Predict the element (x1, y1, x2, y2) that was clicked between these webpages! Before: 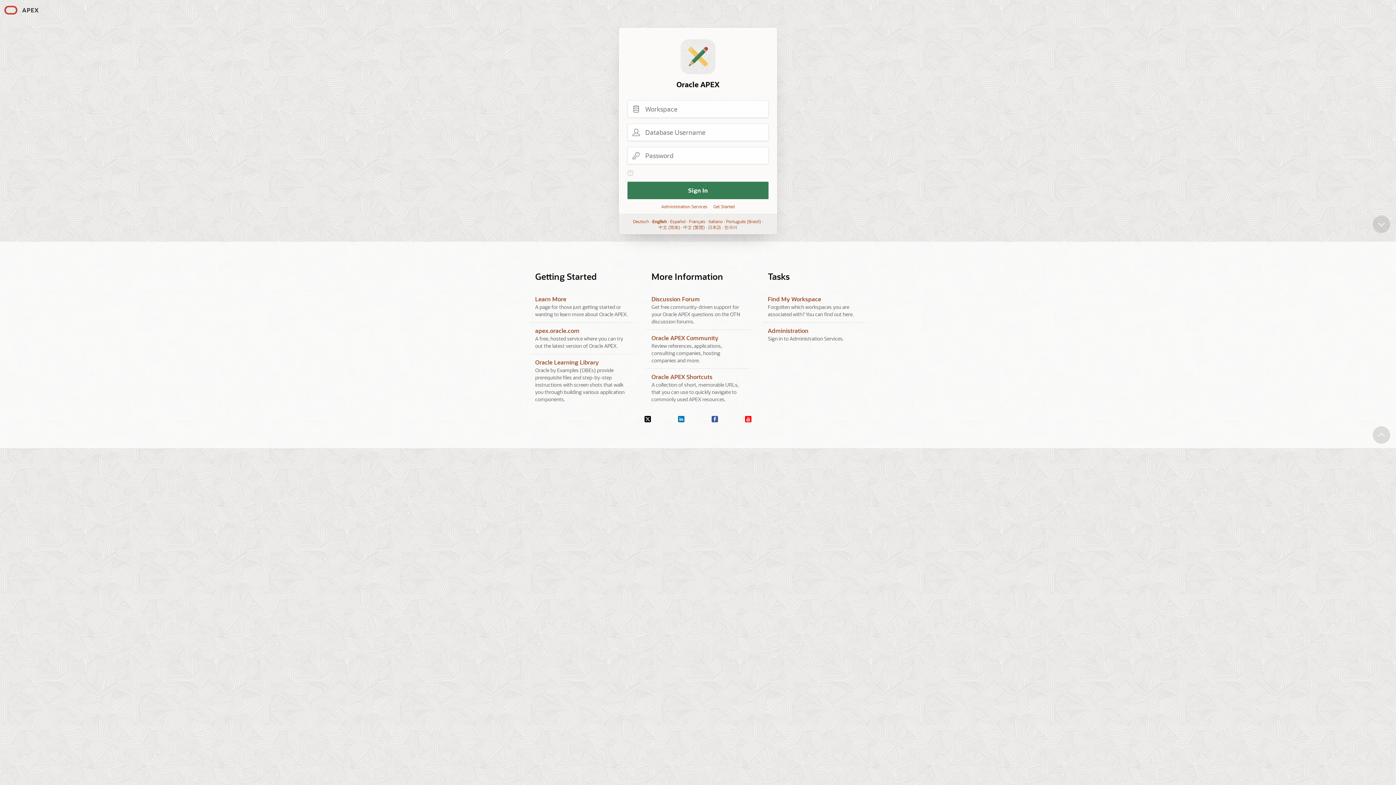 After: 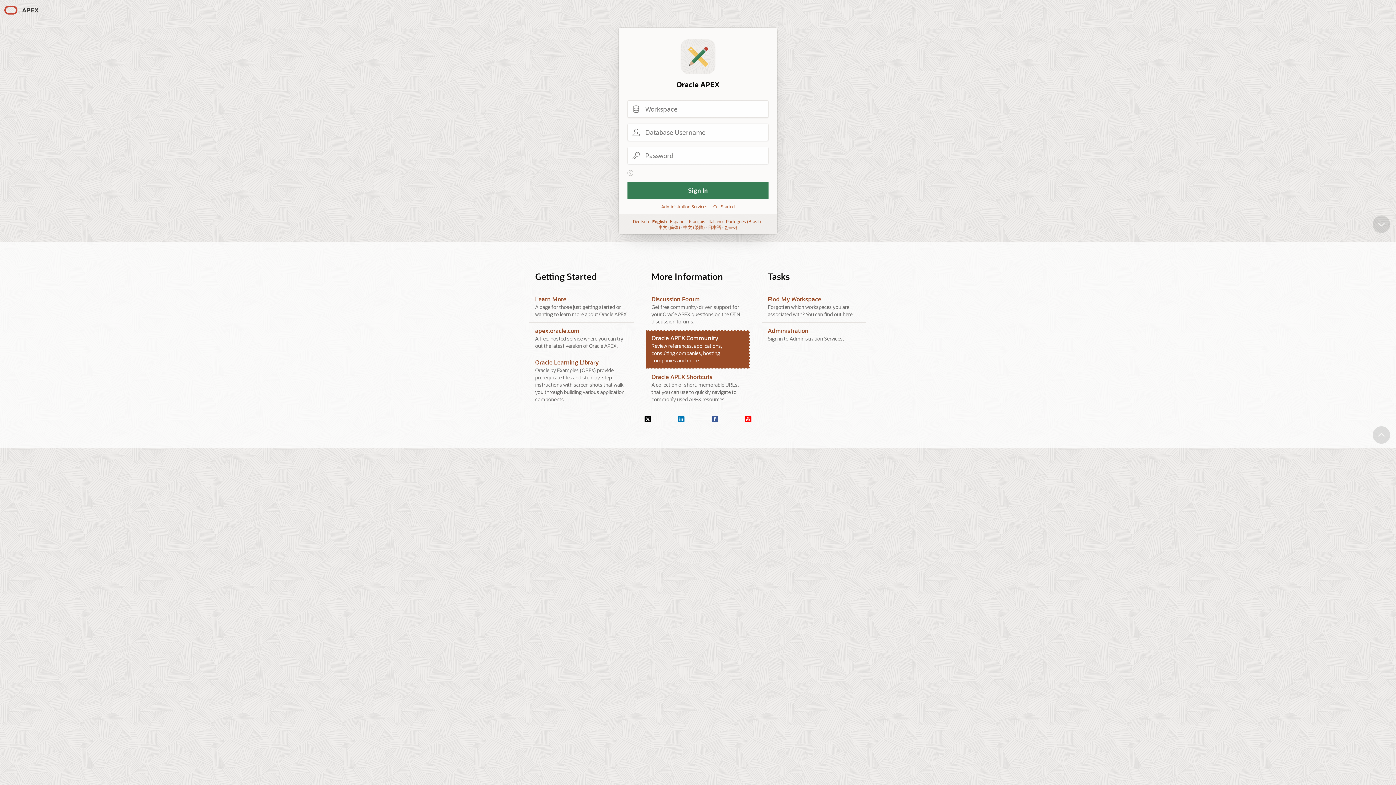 Action: label: Oracle APEX Community bbox: (651, 334, 718, 341)